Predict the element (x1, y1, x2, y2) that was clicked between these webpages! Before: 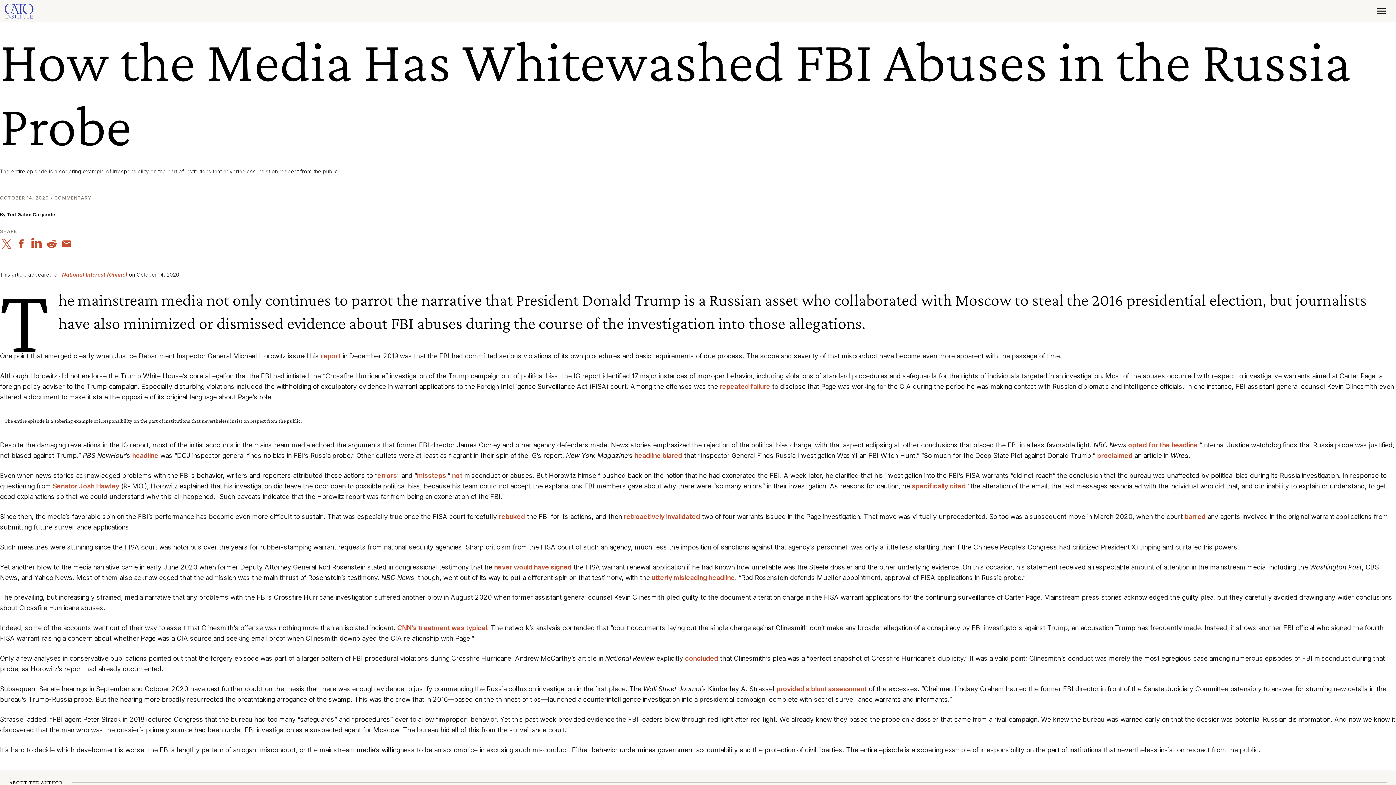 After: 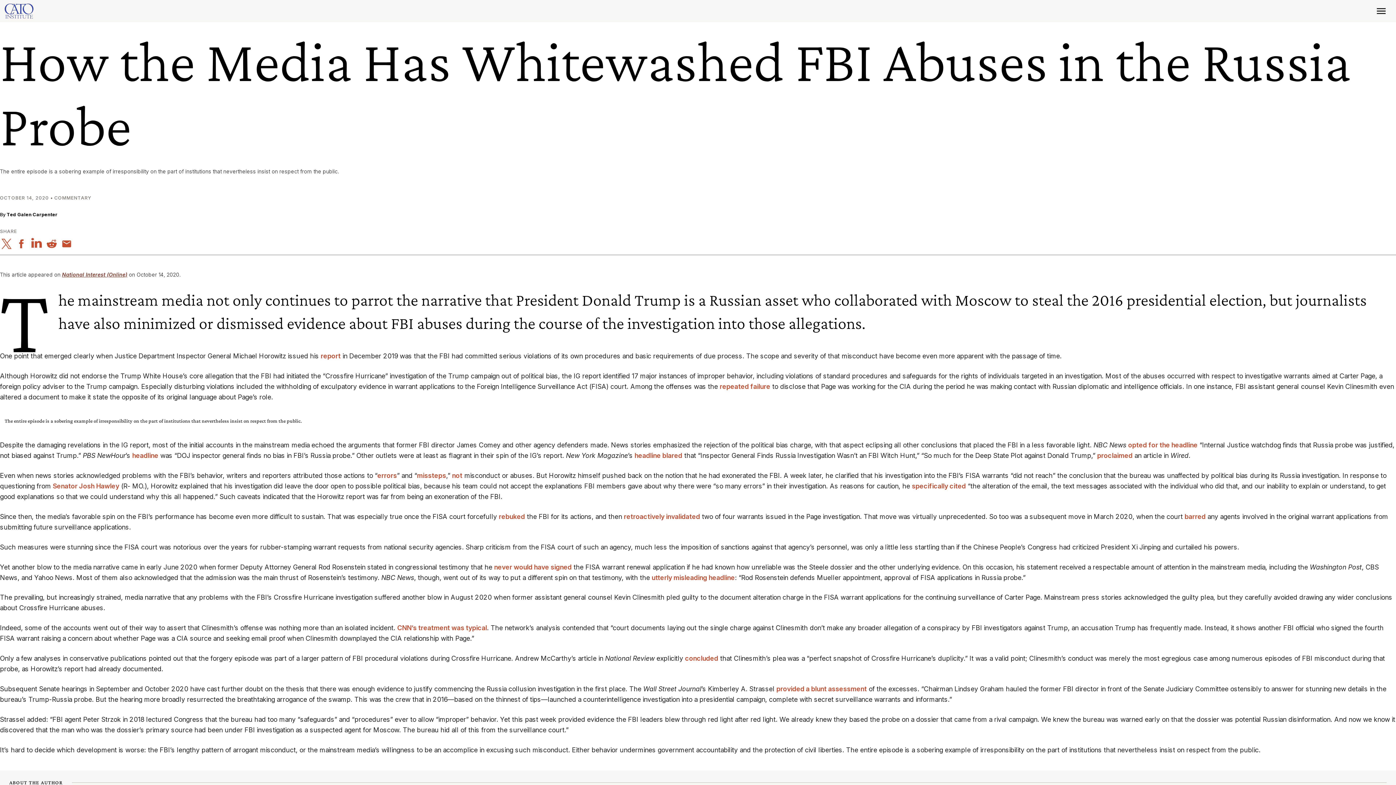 Action: bbox: (62, 271, 127, 277) label: National Interest (Online)